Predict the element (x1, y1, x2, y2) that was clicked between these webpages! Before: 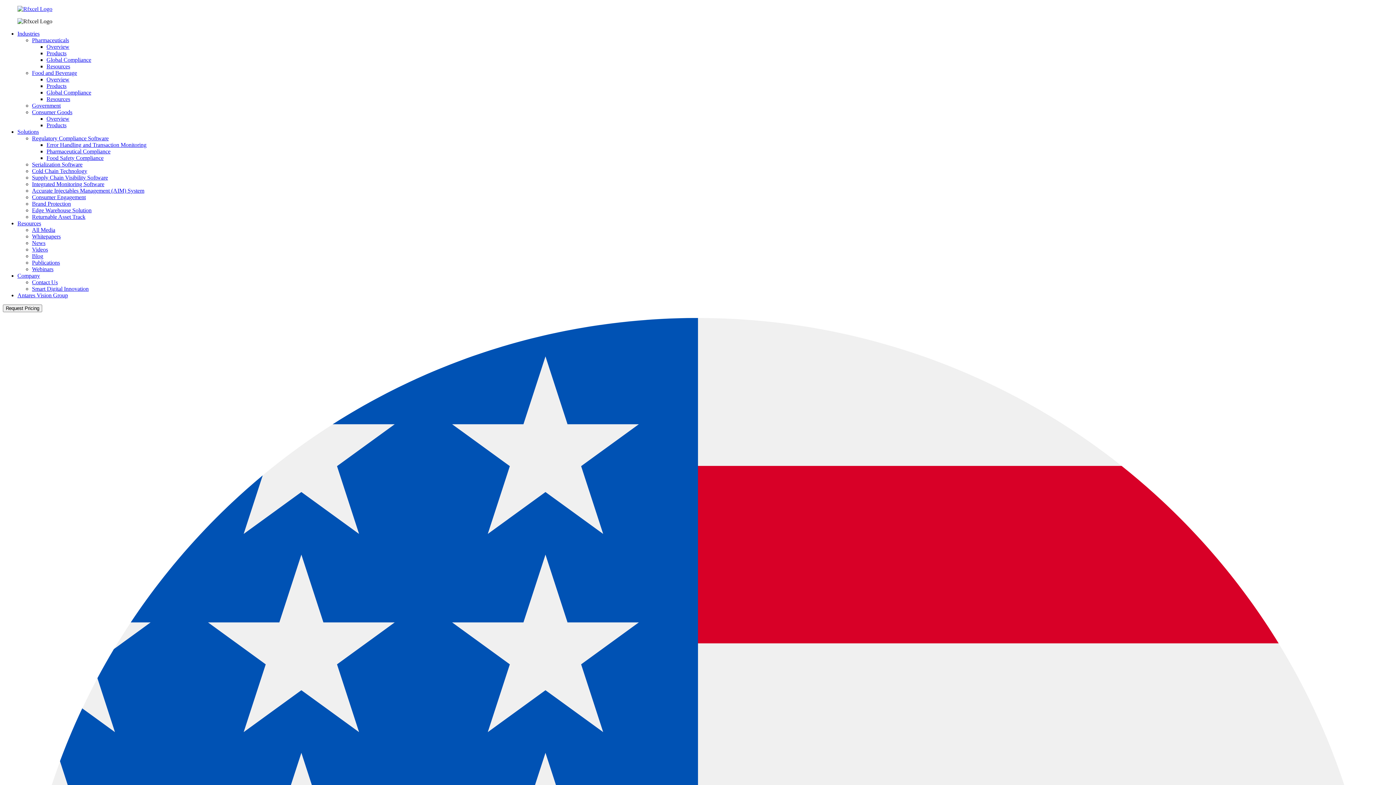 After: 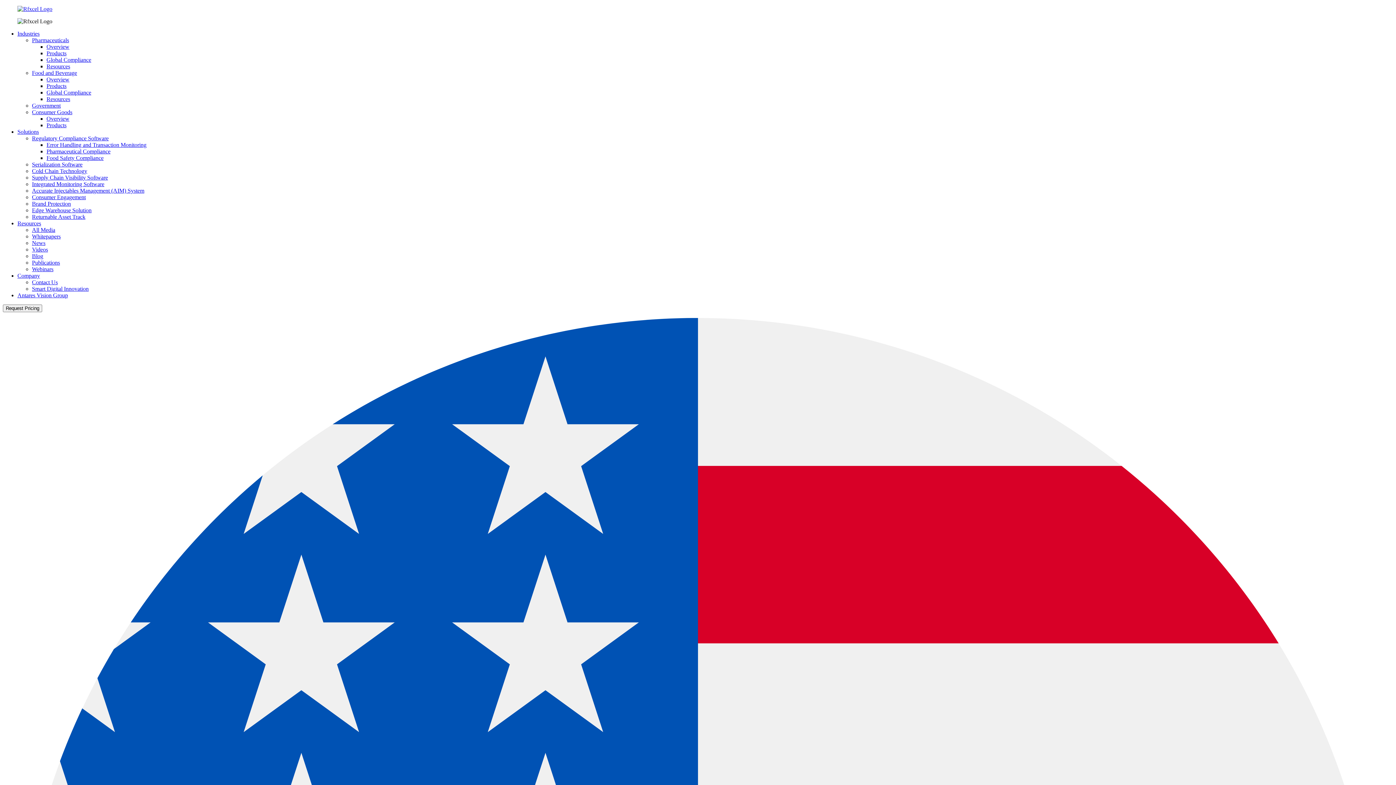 Action: label: Returnable Asset Track bbox: (32, 213, 85, 220)